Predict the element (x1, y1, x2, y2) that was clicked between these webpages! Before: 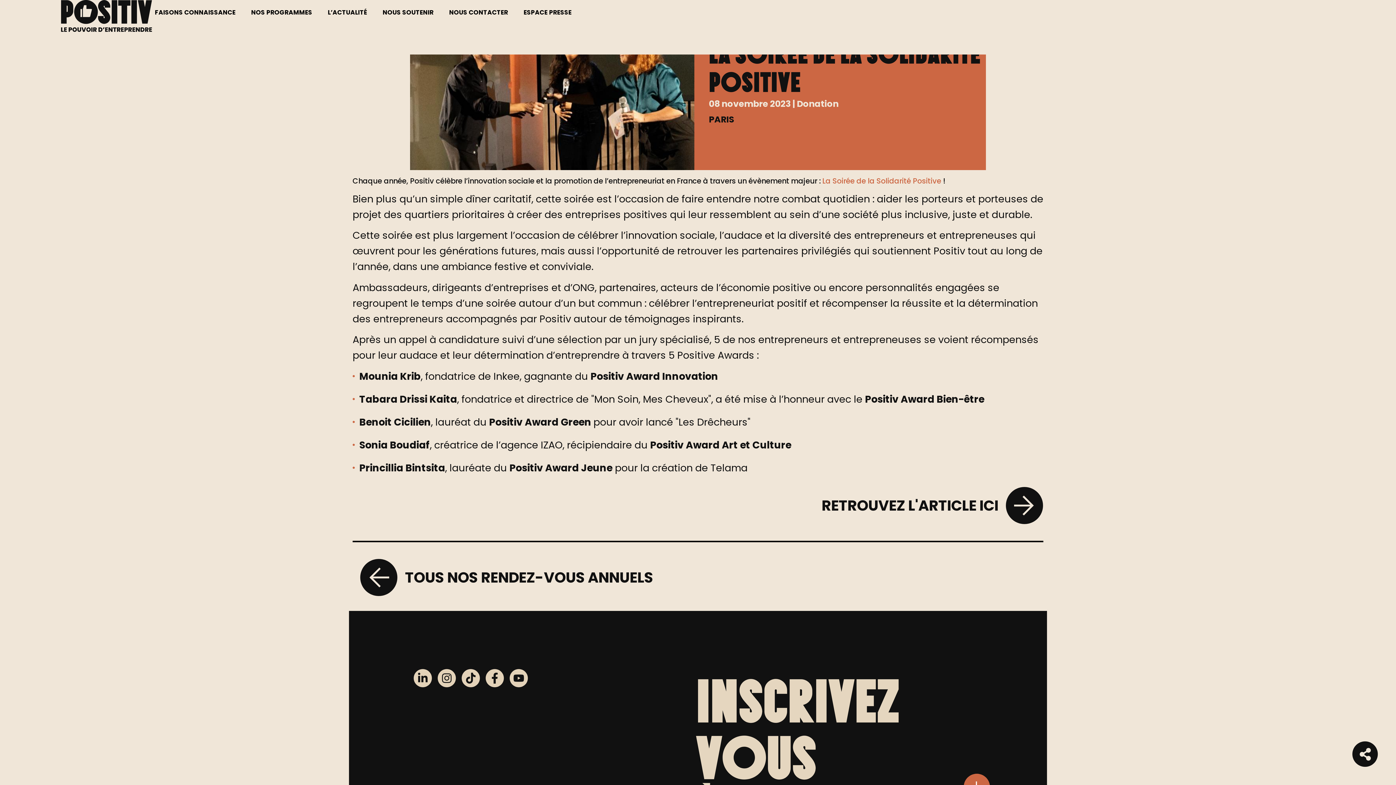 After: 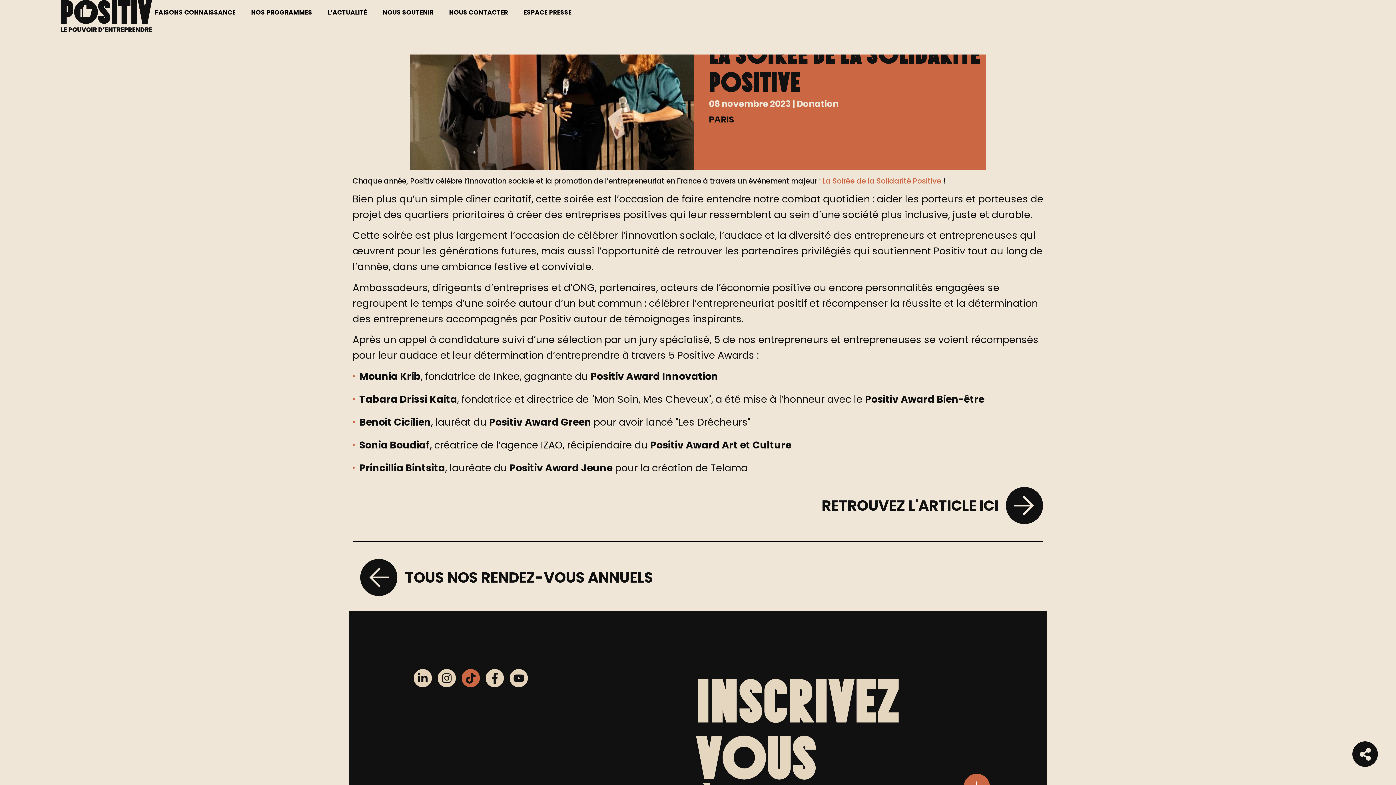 Action: bbox: (463, 672, 479, 683)